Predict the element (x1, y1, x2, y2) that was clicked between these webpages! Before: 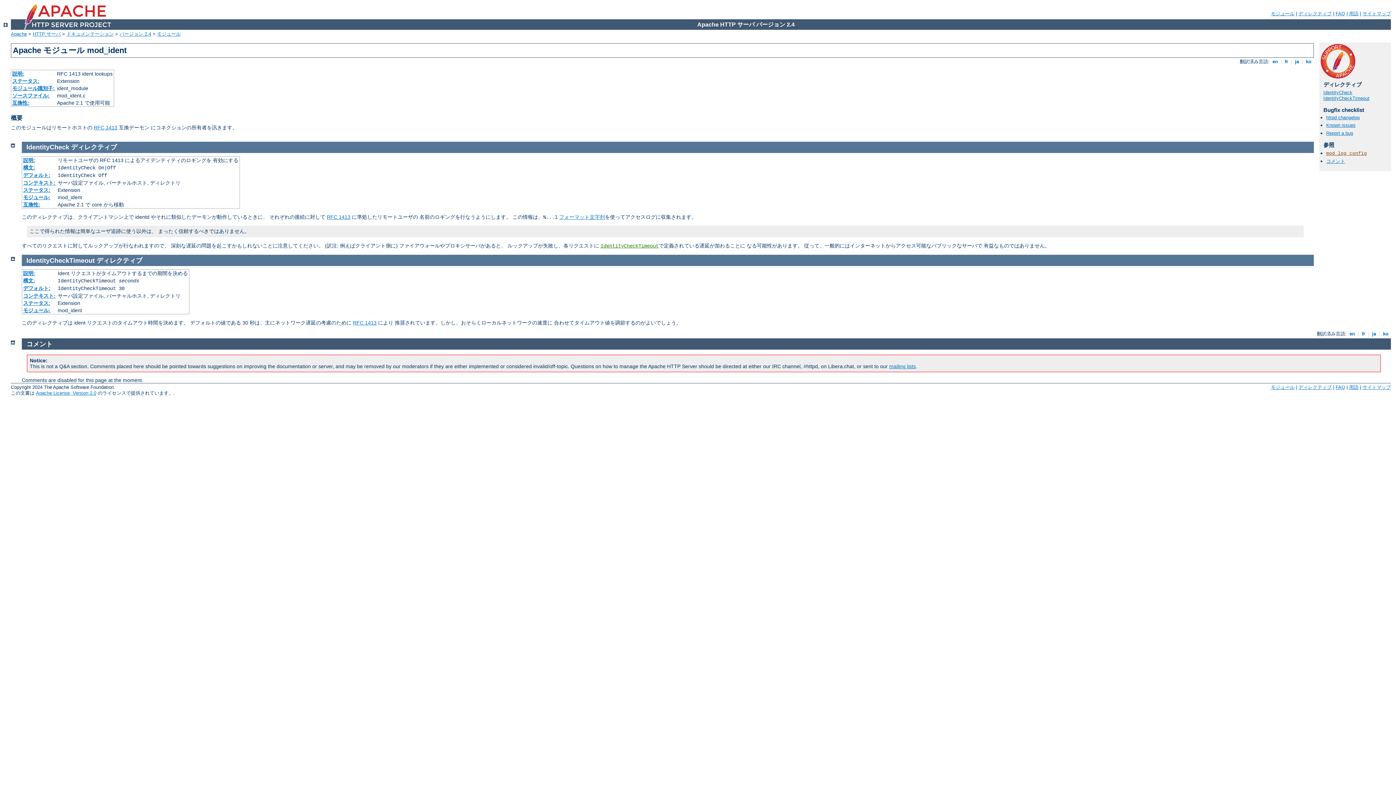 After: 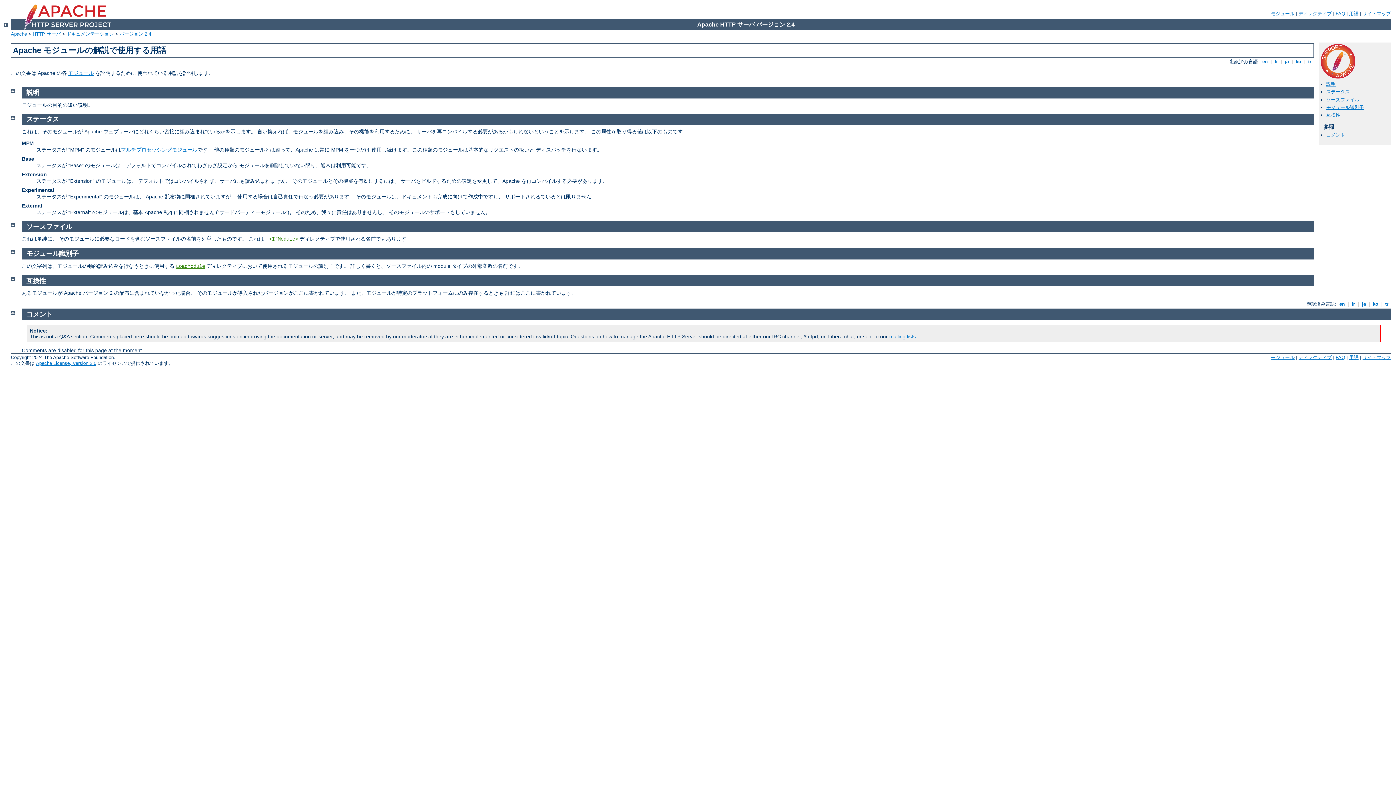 Action: label: 説明: bbox: (12, 71, 24, 76)